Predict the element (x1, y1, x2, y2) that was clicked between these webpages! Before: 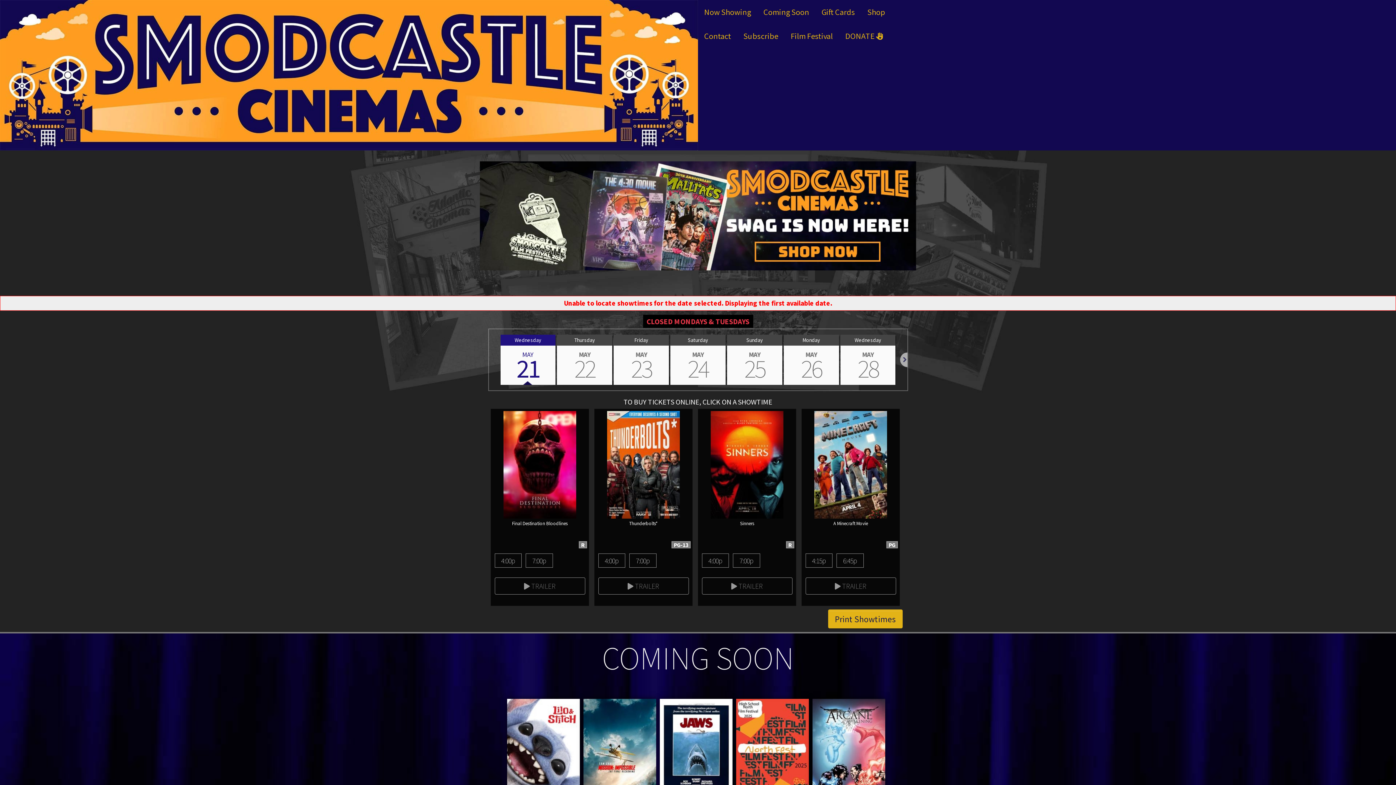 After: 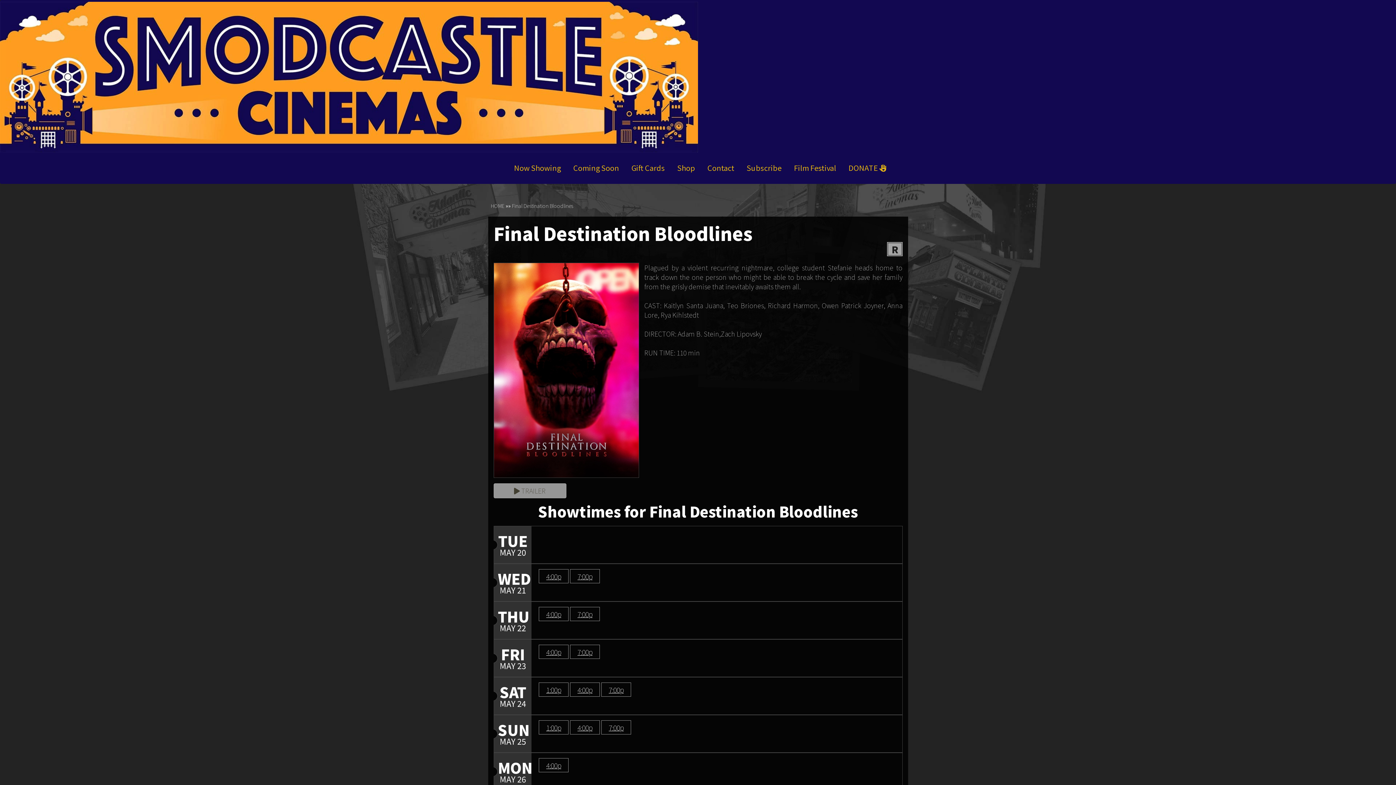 Action: bbox: (503, 411, 576, 518)